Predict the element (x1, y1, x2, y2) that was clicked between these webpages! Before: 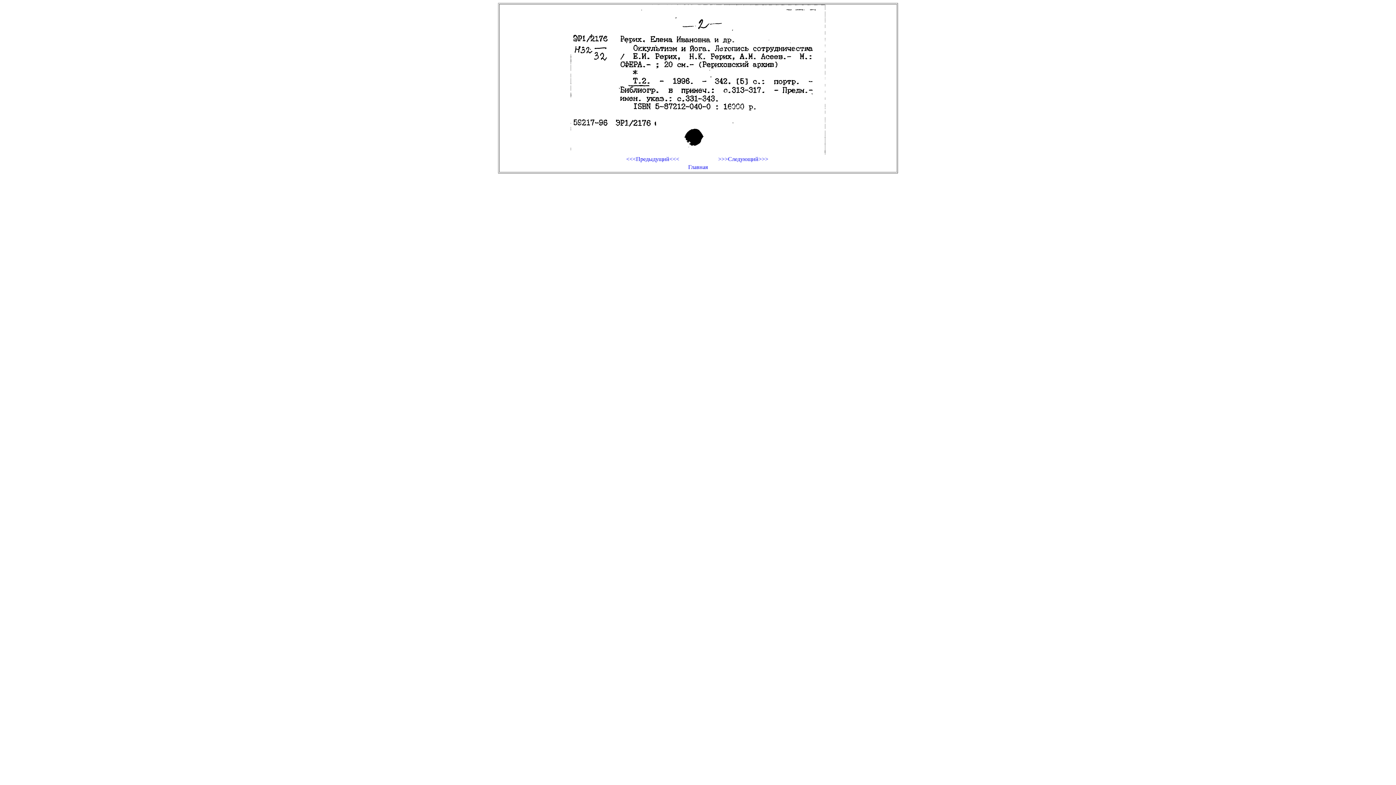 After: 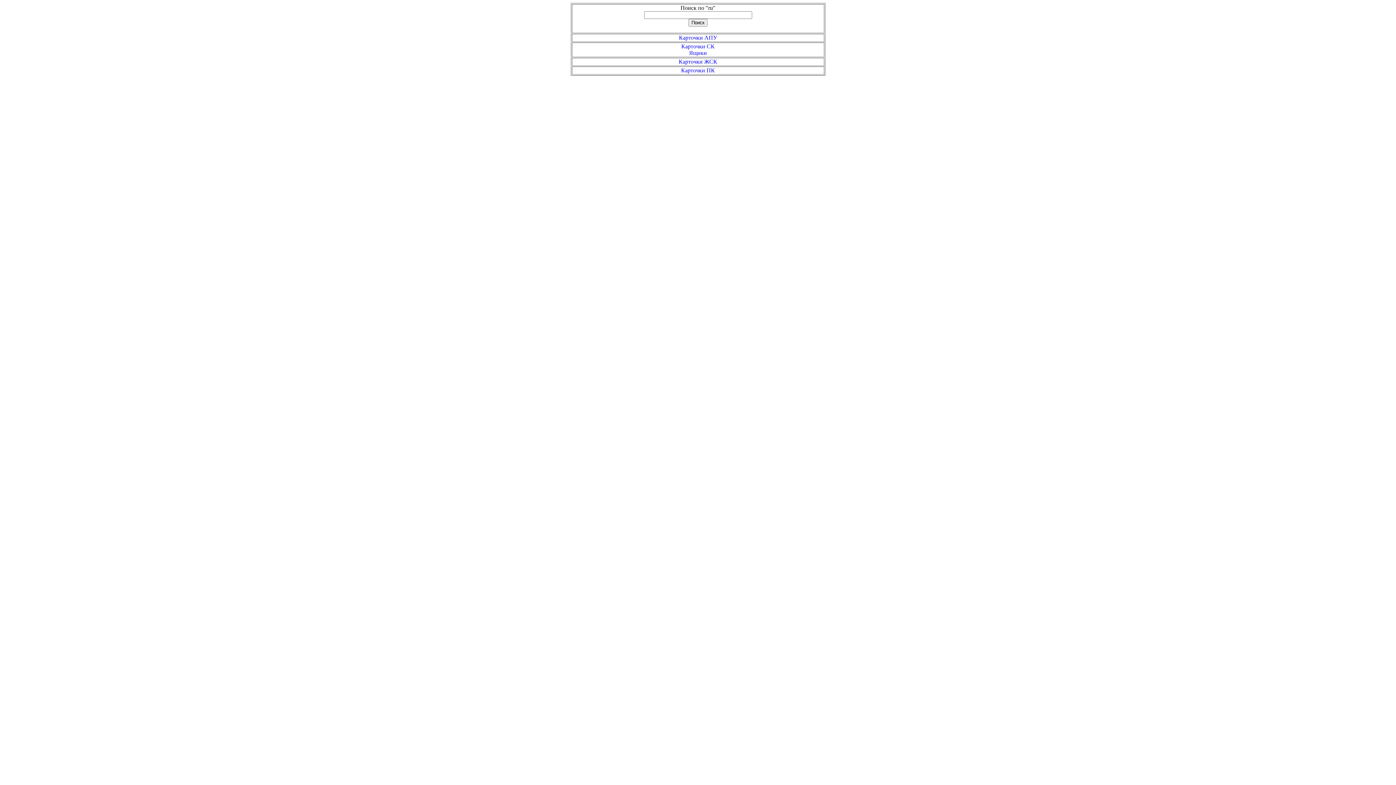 Action: bbox: (608, 163, 788, 170) label: Главная